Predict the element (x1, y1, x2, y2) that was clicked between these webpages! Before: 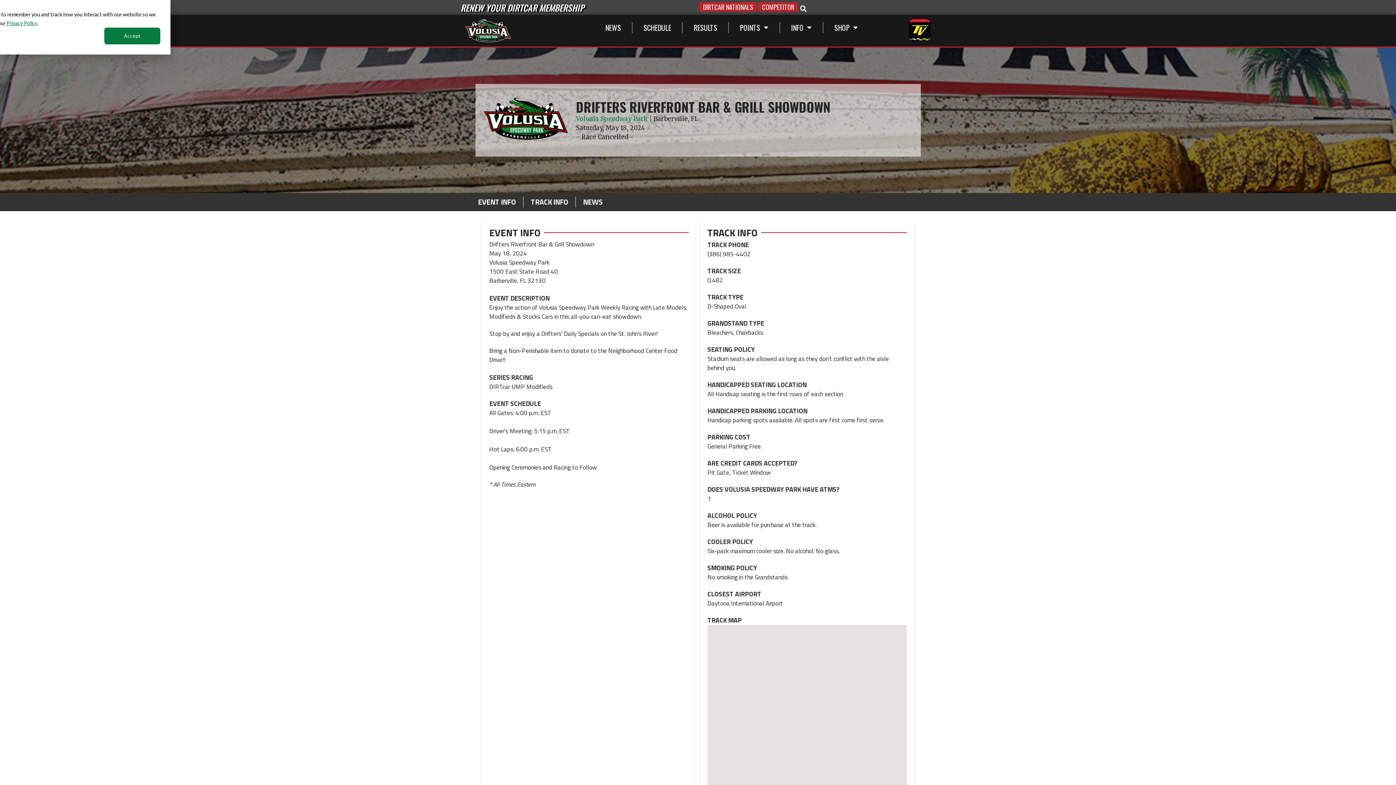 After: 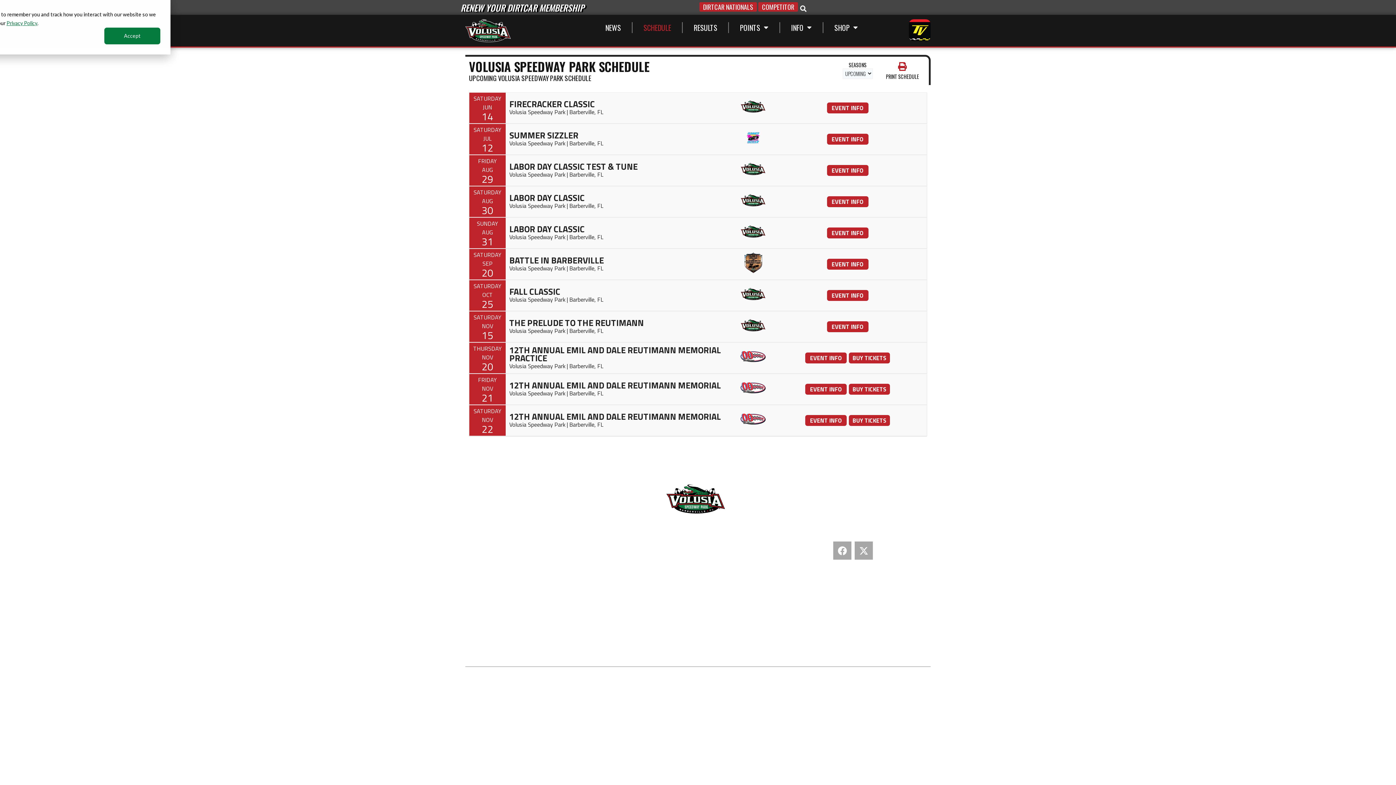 Action: label: SCHEDULE bbox: (636, 19, 678, 36)